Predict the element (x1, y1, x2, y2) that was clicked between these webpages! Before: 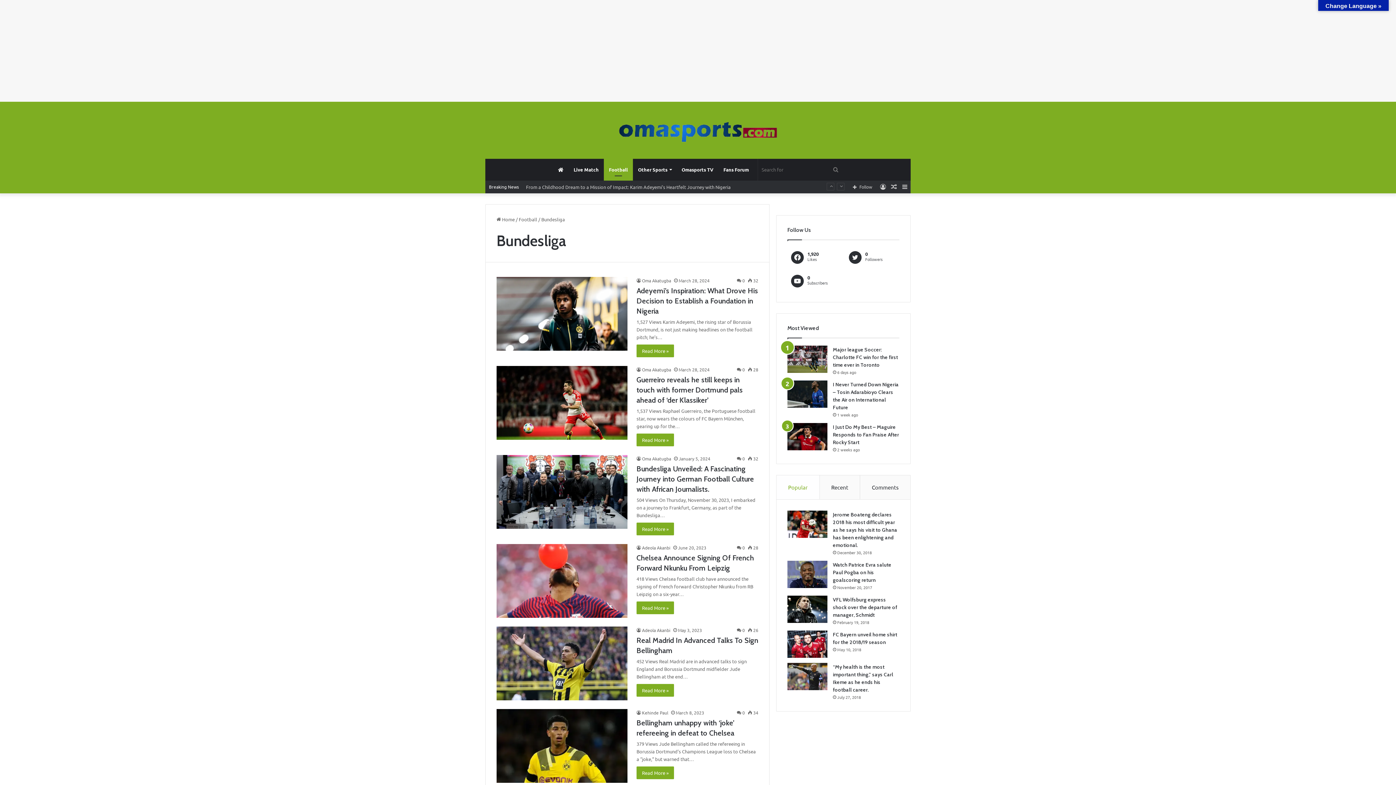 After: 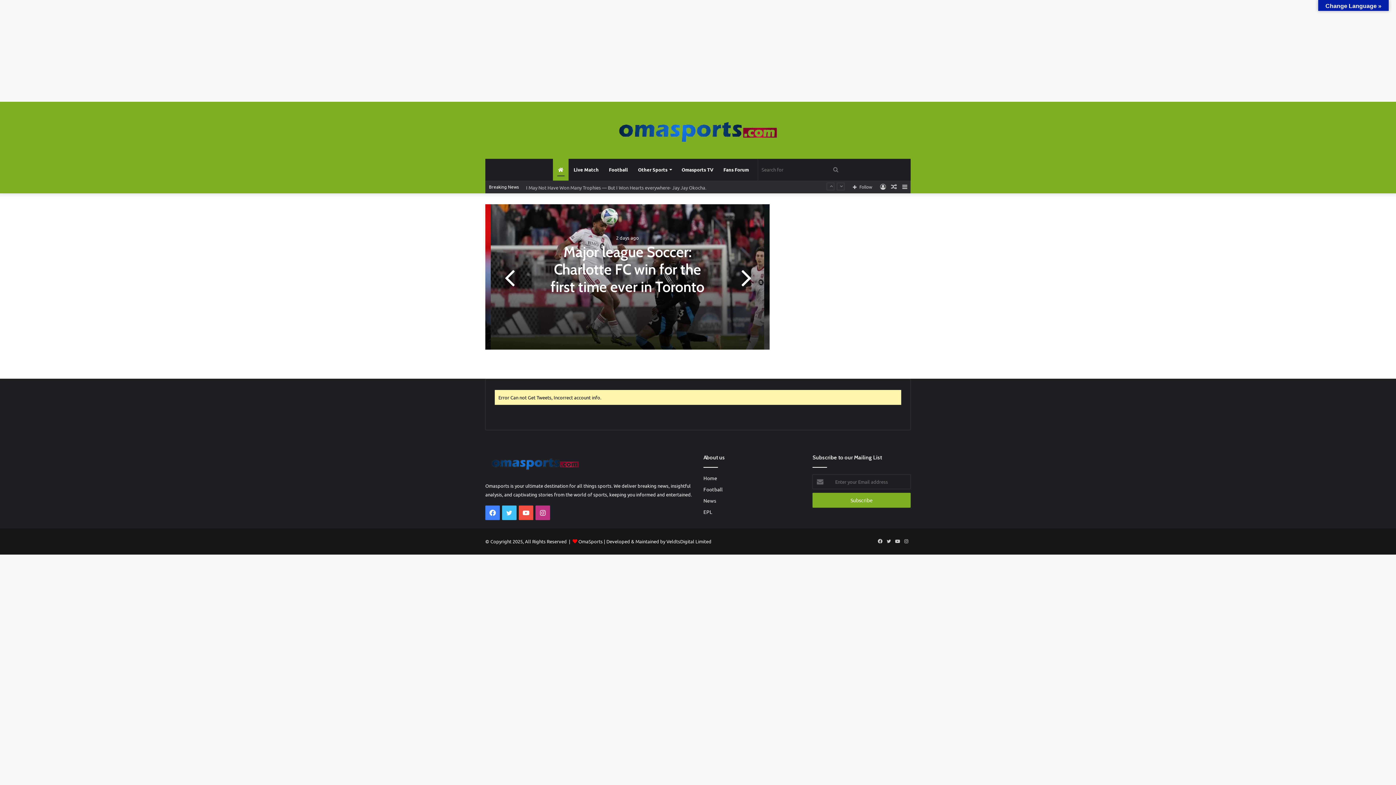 Action: bbox: (553, 158, 568, 180)